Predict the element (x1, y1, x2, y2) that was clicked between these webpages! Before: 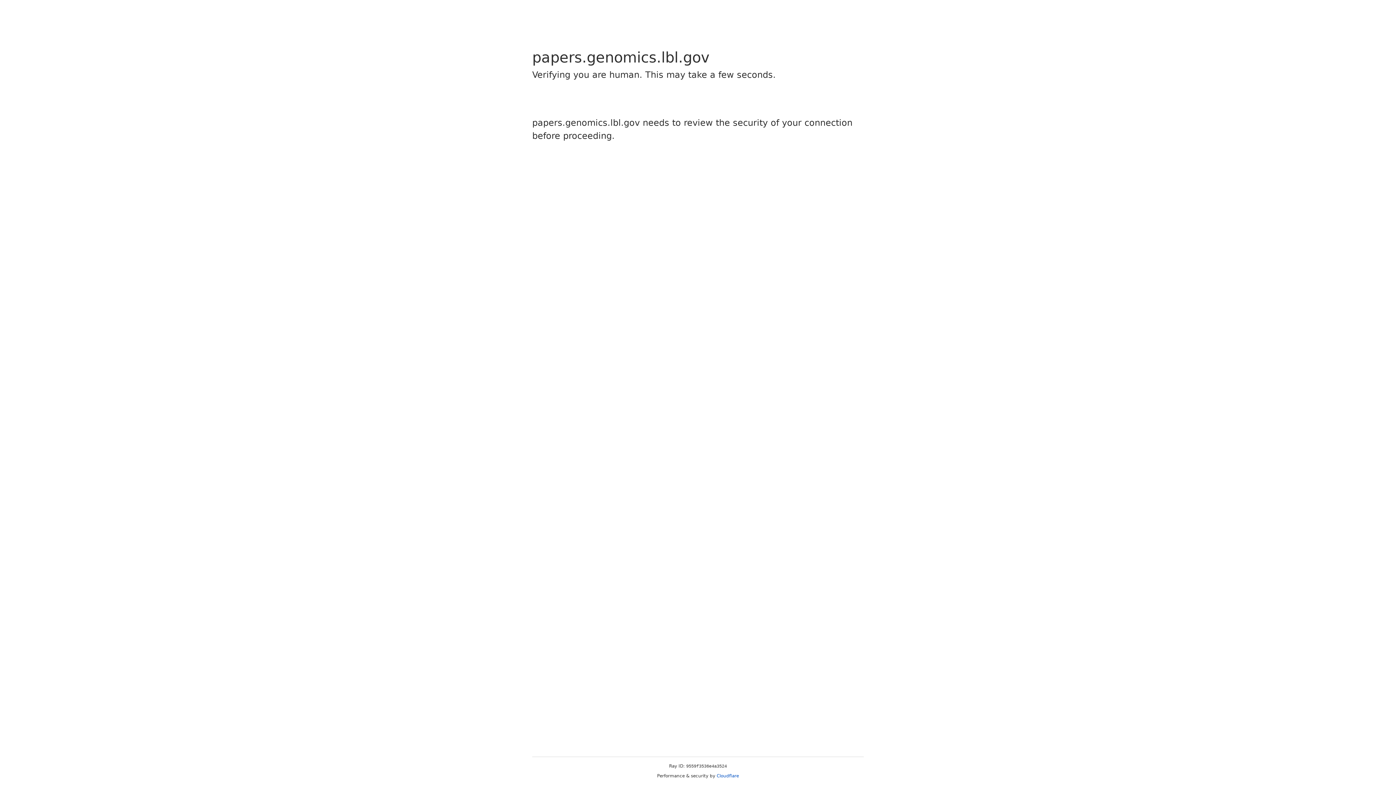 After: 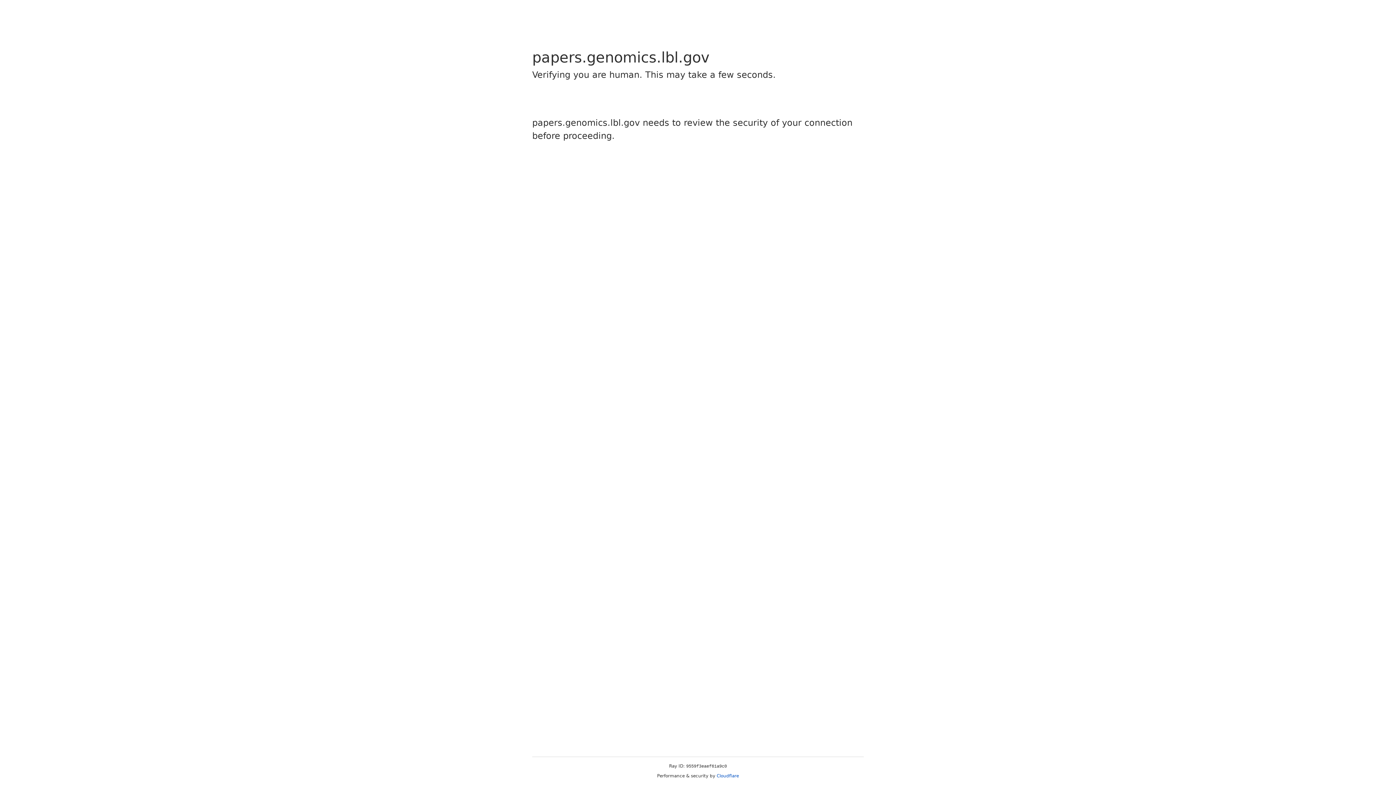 Action: label: Cloudflare bbox: (716, 773, 739, 778)